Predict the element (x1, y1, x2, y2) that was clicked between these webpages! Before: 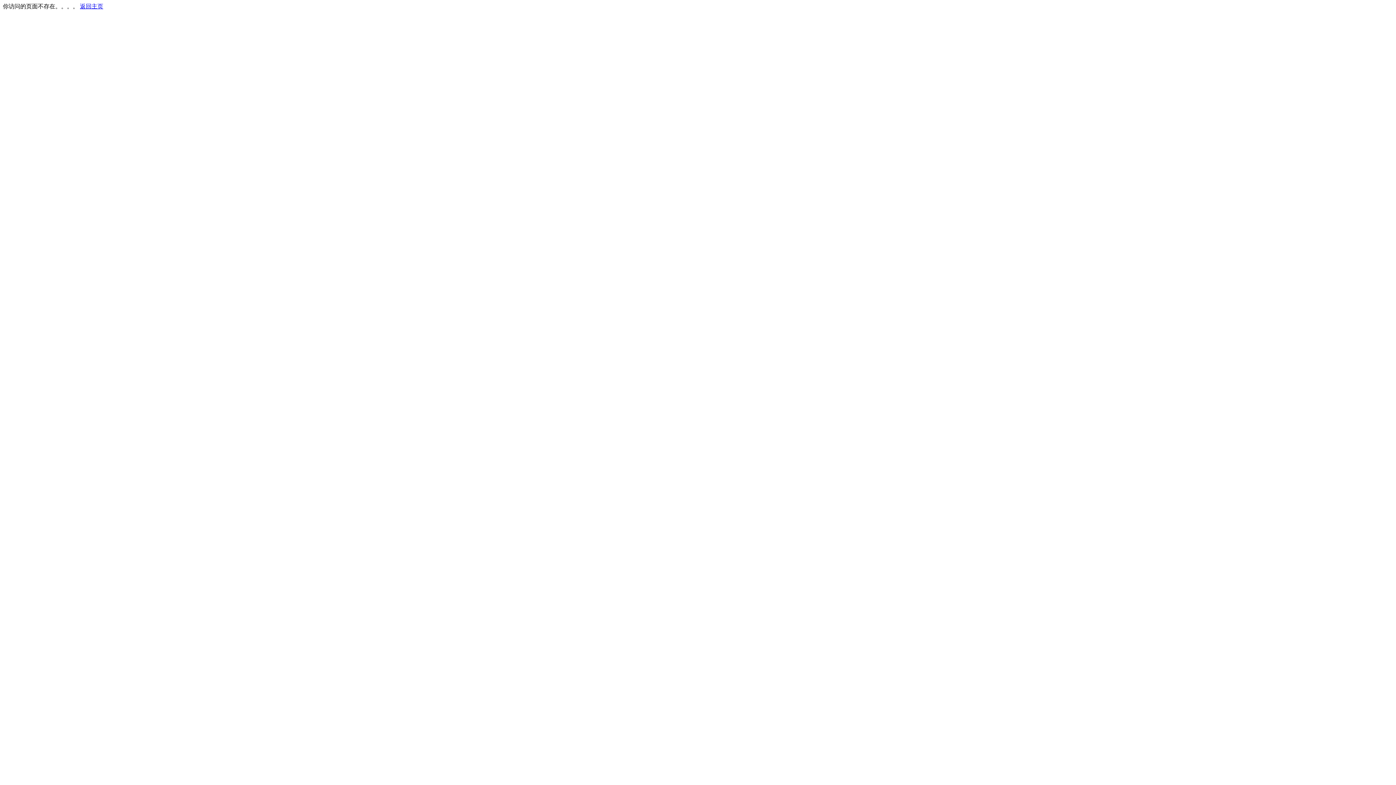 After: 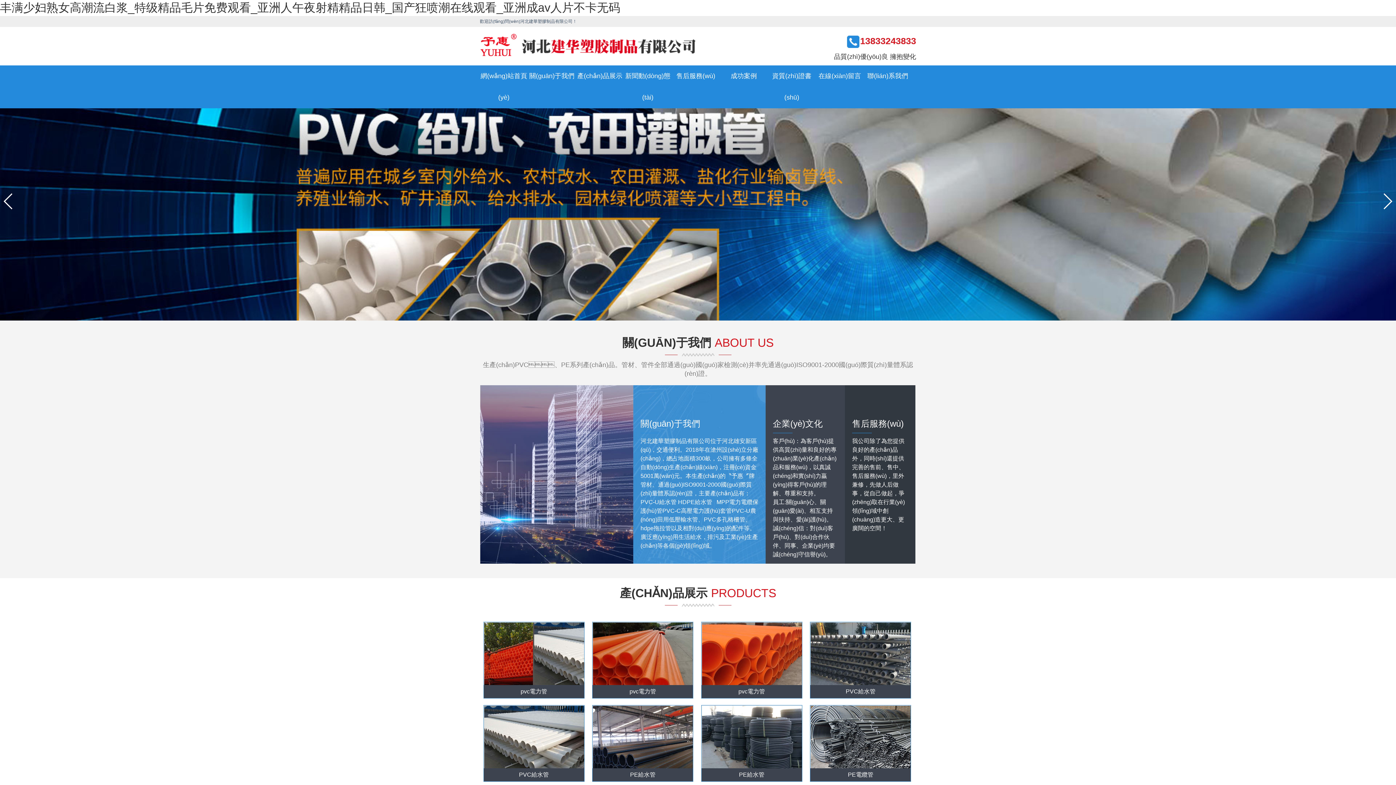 Action: label: 返回主页 bbox: (80, 3, 103, 9)